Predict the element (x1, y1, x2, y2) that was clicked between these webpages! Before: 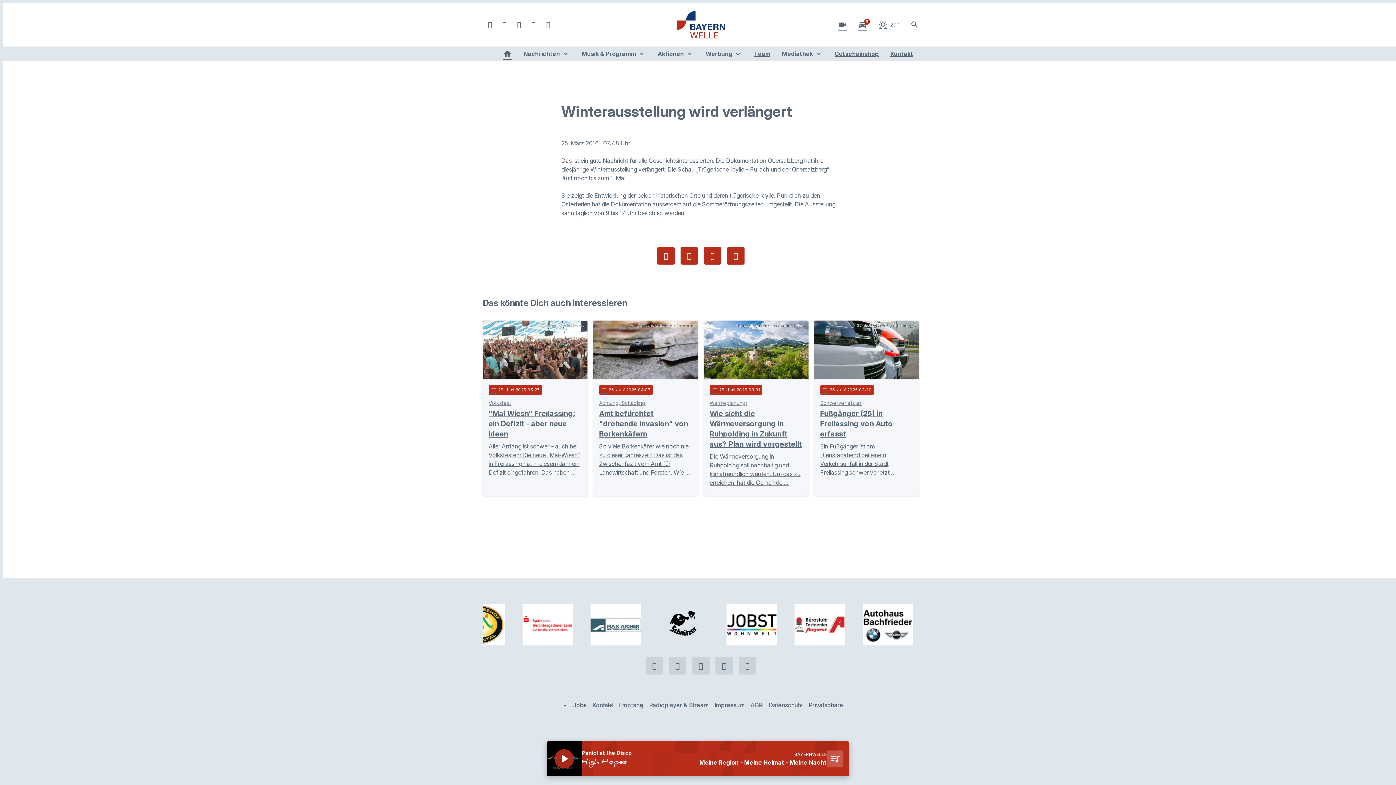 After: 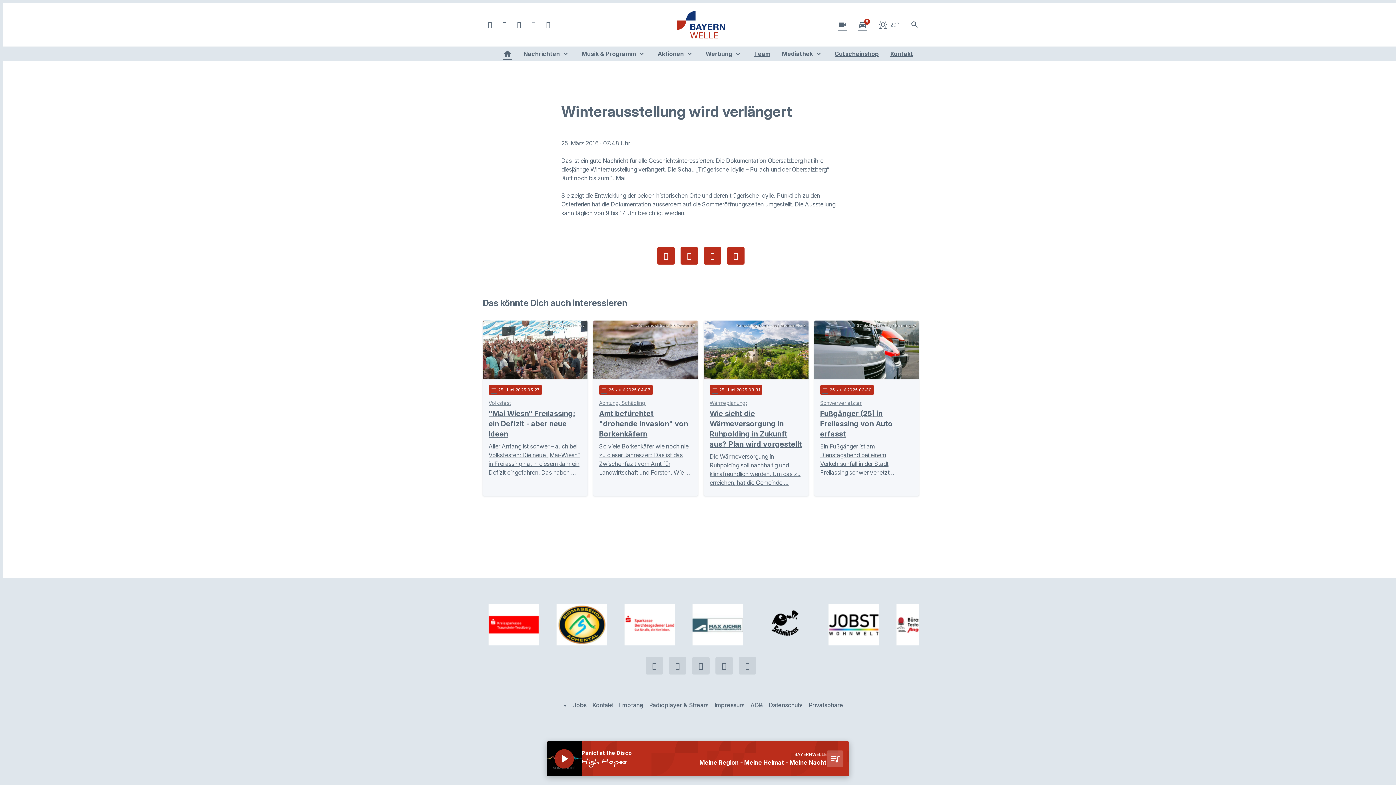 Action: bbox: (526, 17, 541, 32)